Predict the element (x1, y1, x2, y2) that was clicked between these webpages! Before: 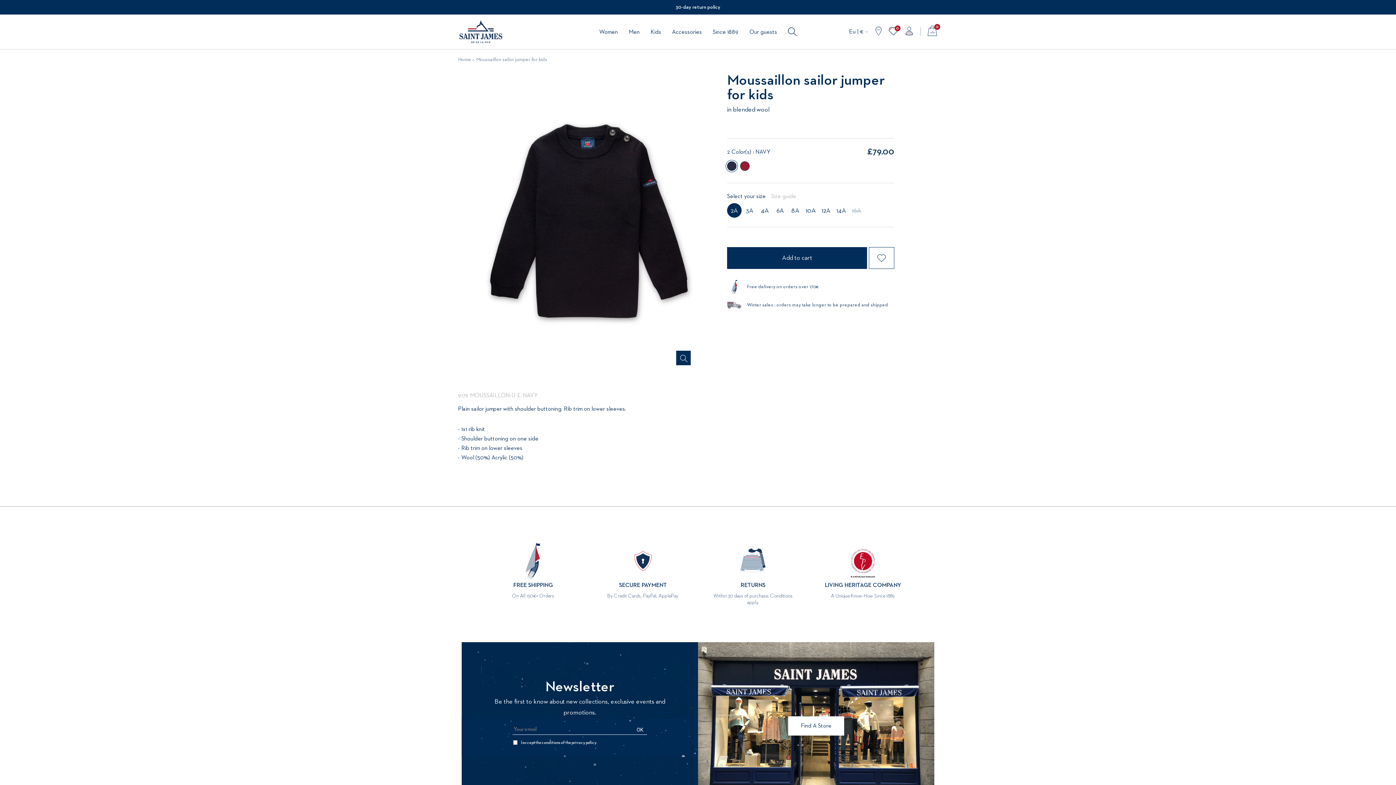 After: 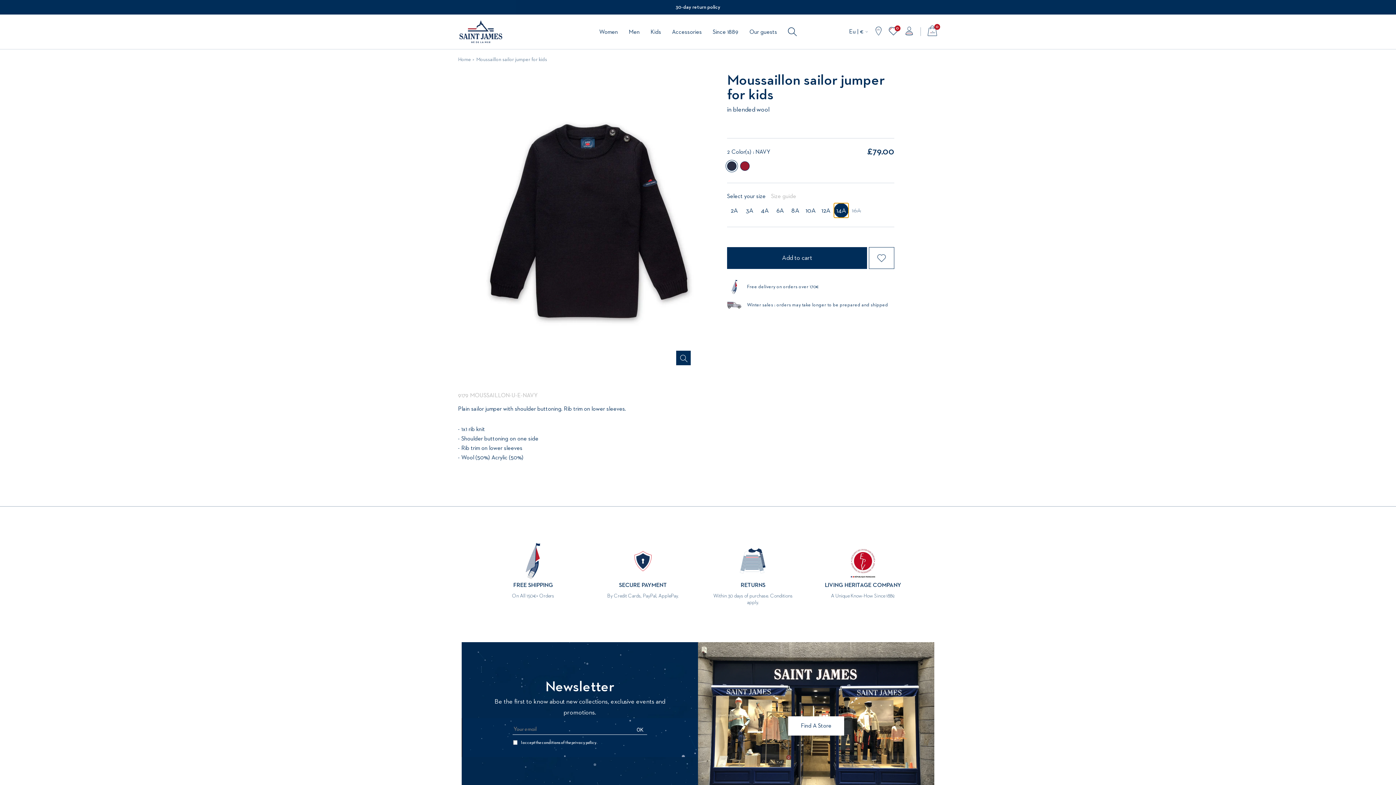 Action: label: 14A bbox: (834, 203, 848, 217)